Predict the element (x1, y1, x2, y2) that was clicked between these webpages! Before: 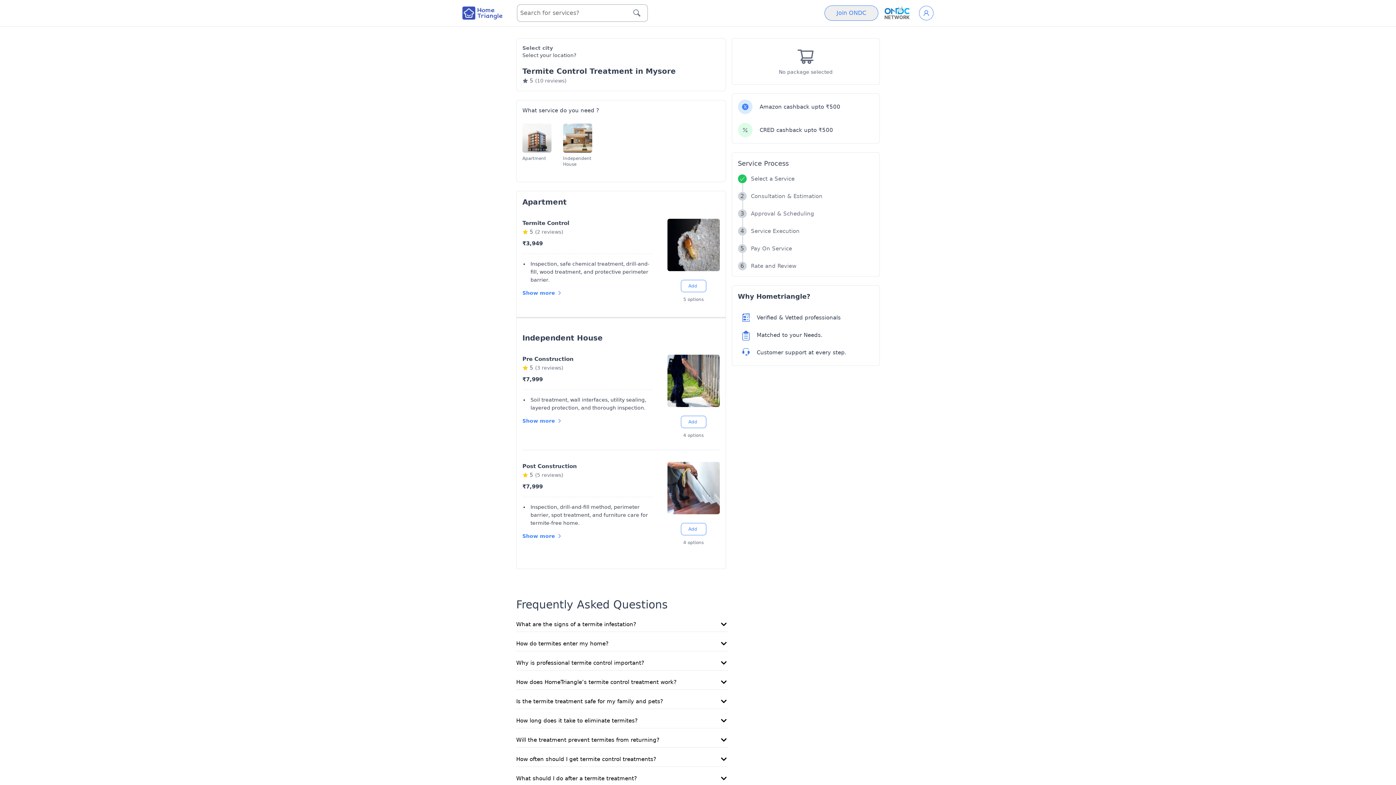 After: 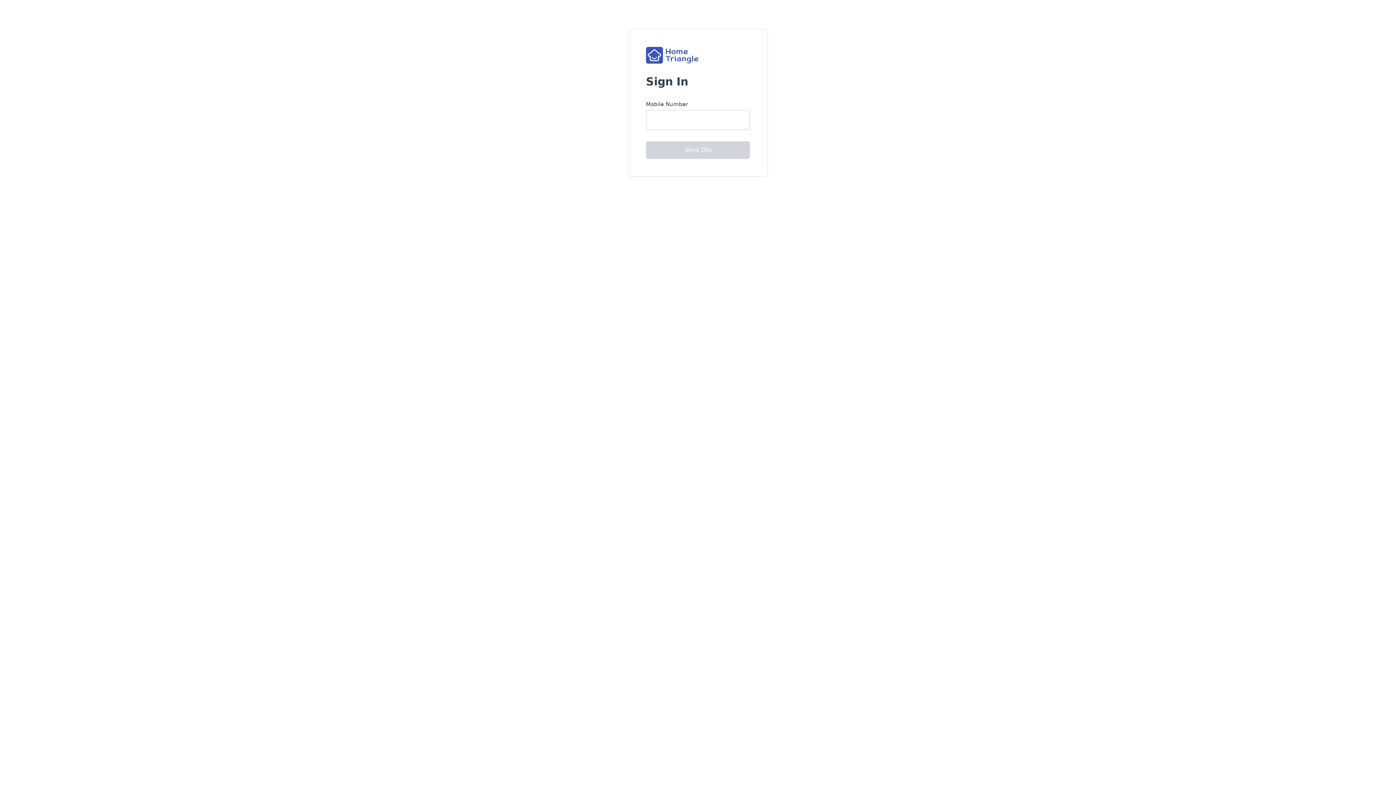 Action: bbox: (919, 5, 933, 20)